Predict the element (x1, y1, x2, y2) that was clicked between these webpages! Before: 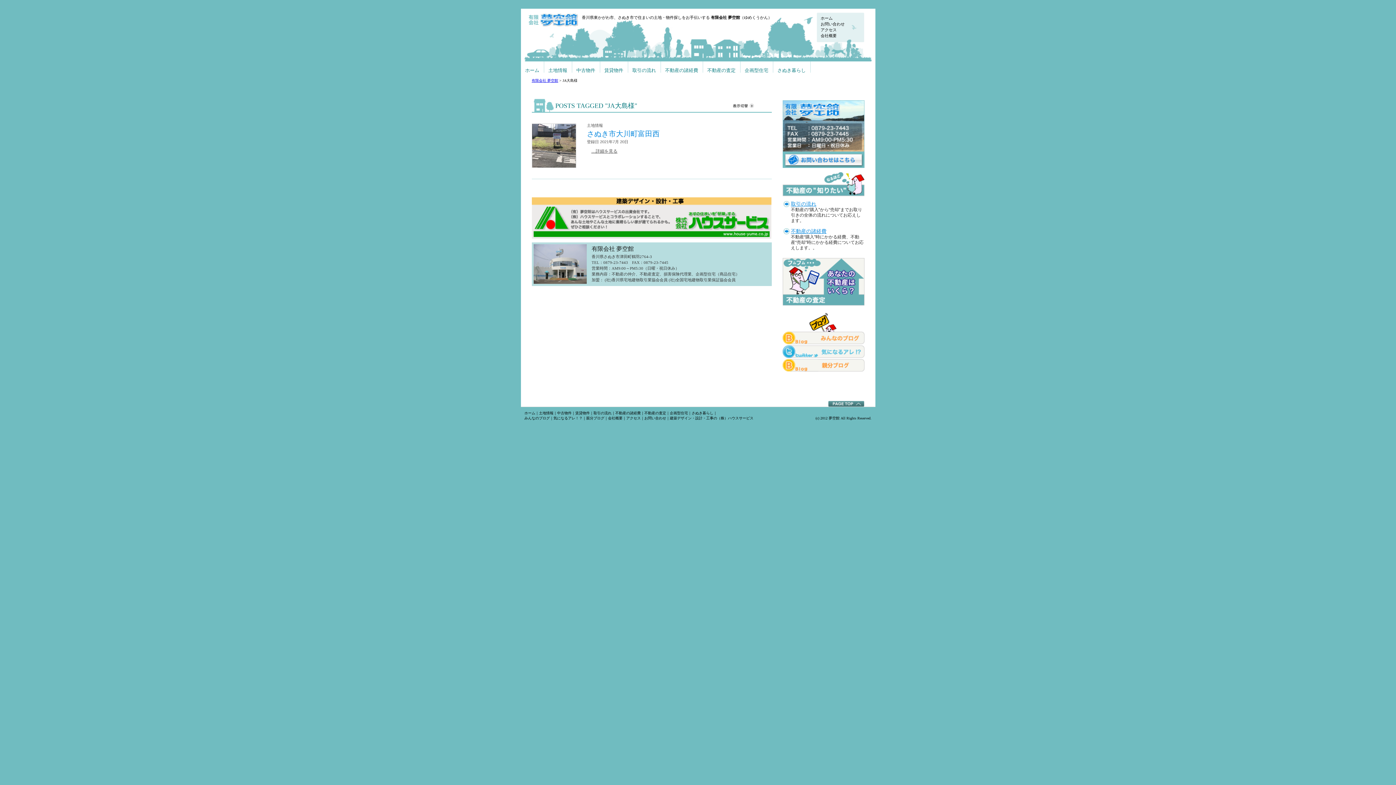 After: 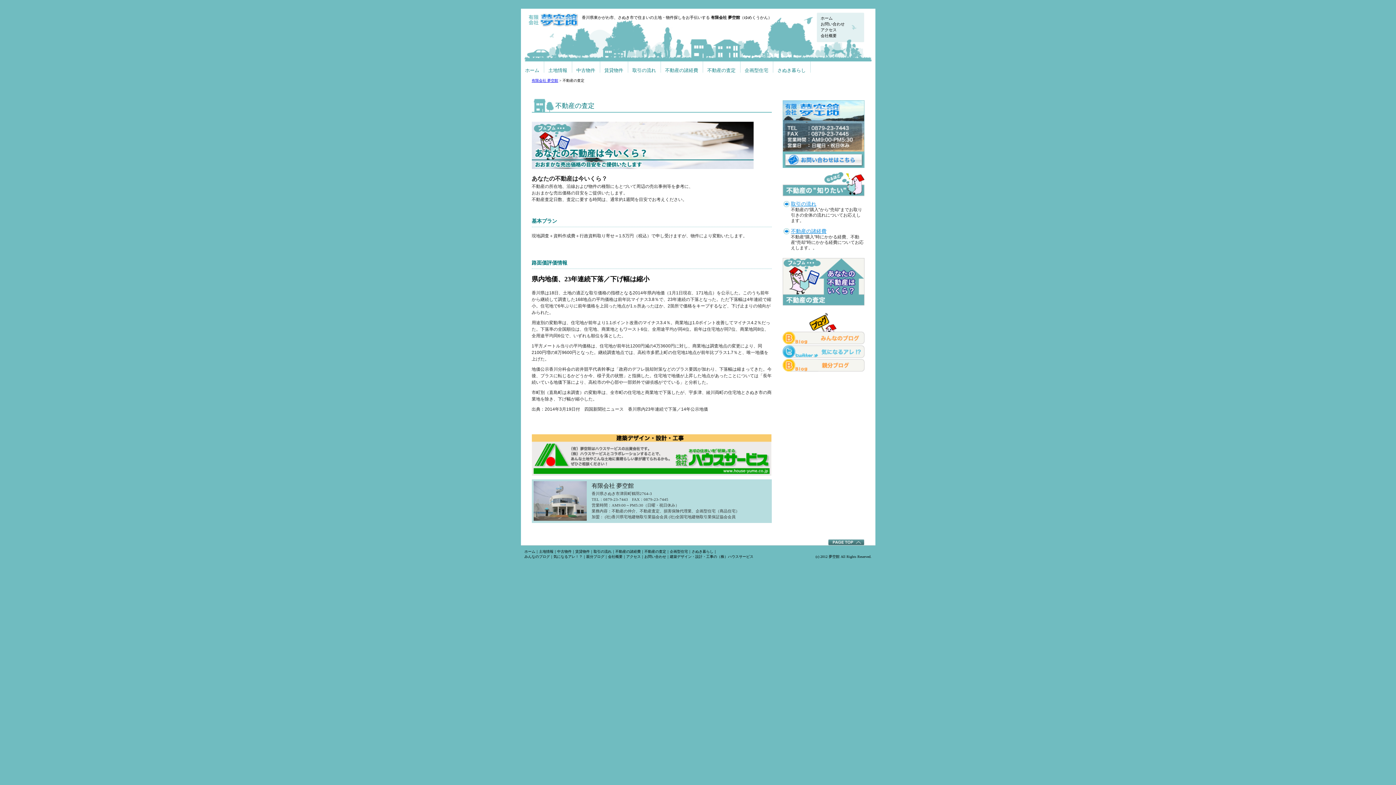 Action: bbox: (782, 300, 864, 305)